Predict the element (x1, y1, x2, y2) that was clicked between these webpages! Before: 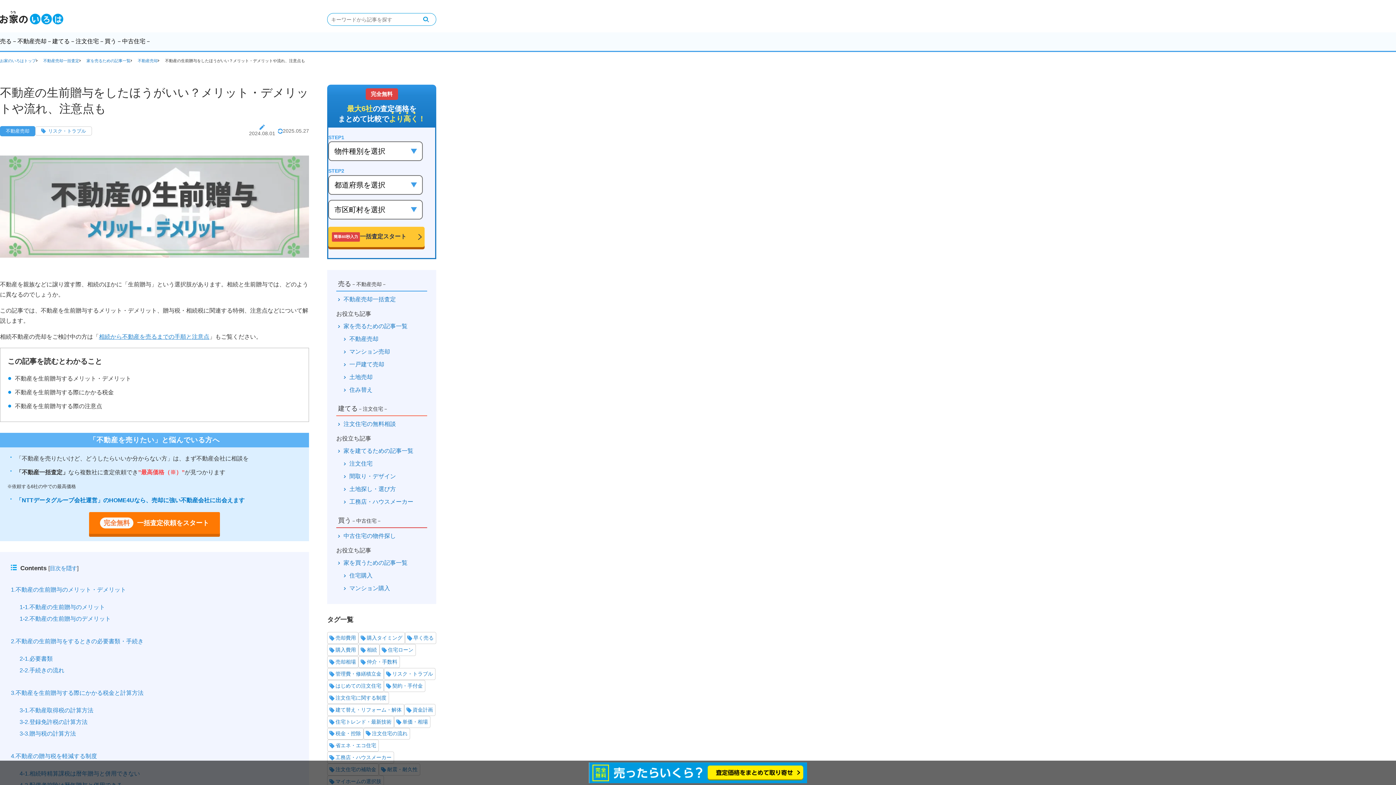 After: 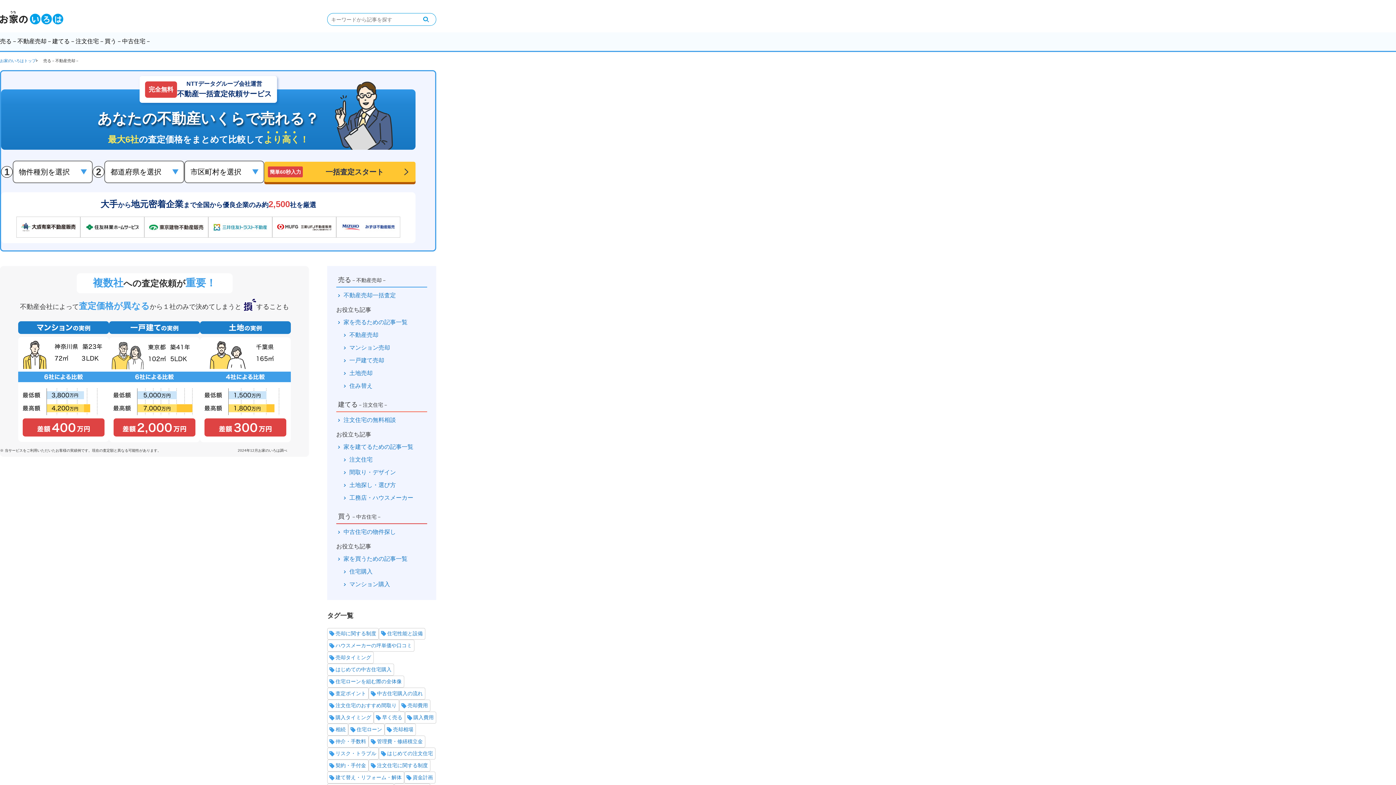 Action: bbox: (338, 293, 427, 306) label: 不動産売却一括査定